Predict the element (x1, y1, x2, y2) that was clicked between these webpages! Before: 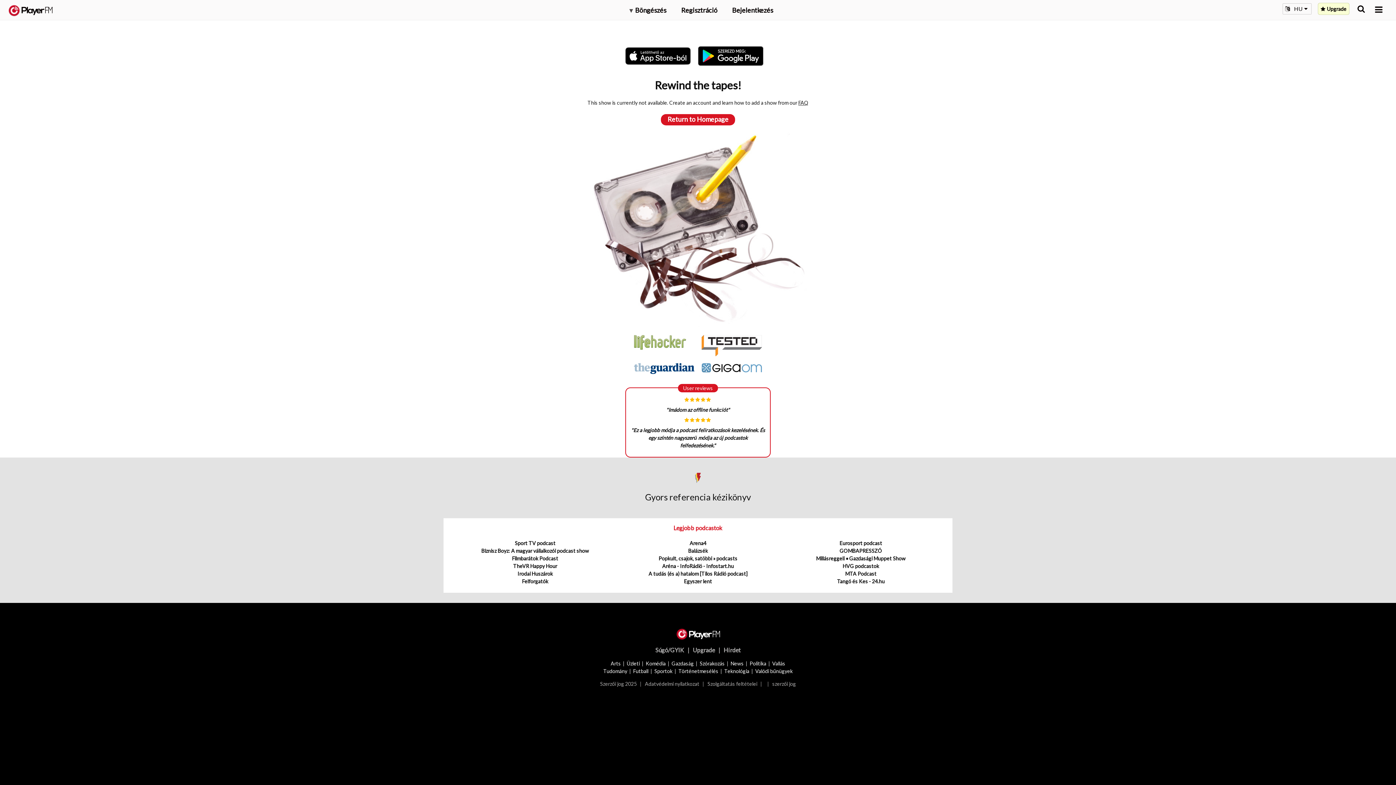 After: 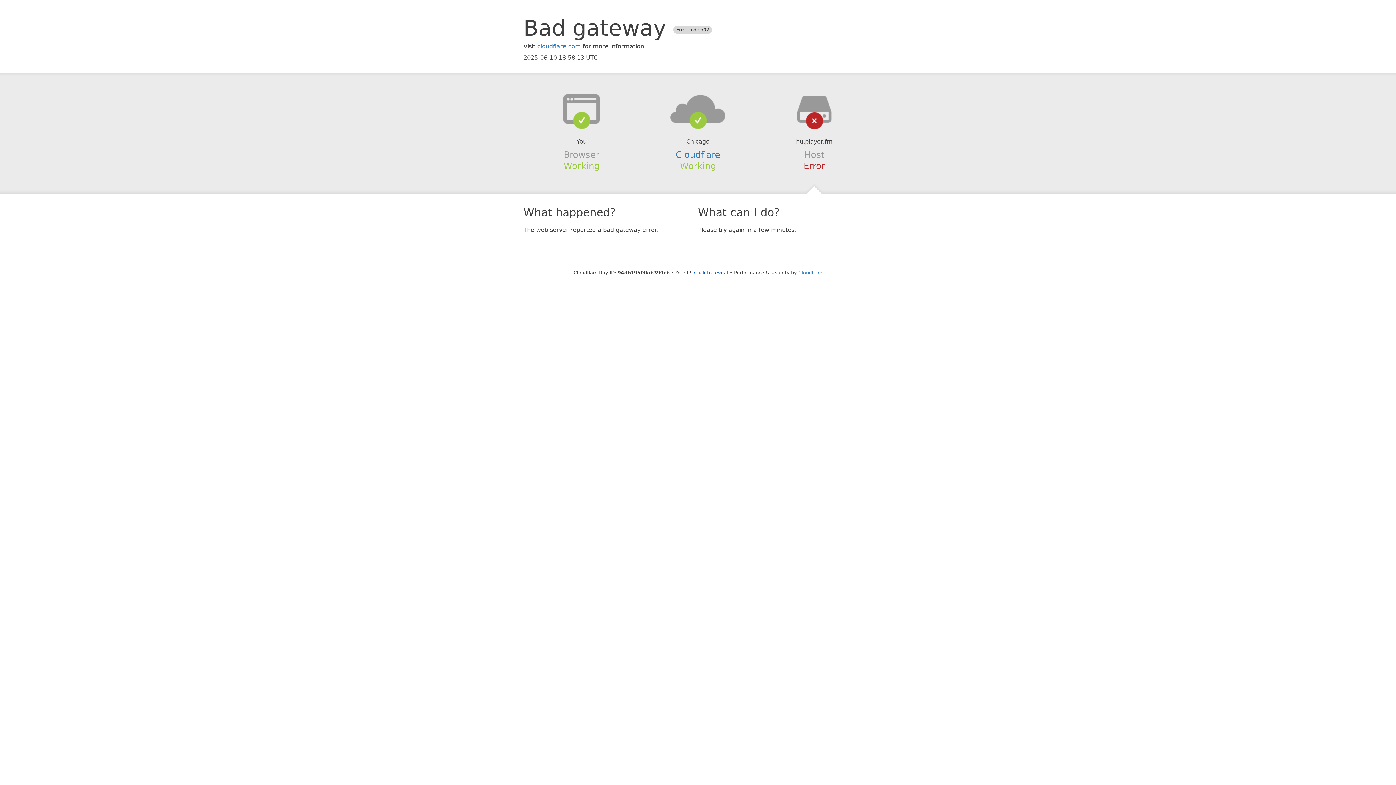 Action: bbox: (655, 646, 684, 653) label: Súgó/GYIK